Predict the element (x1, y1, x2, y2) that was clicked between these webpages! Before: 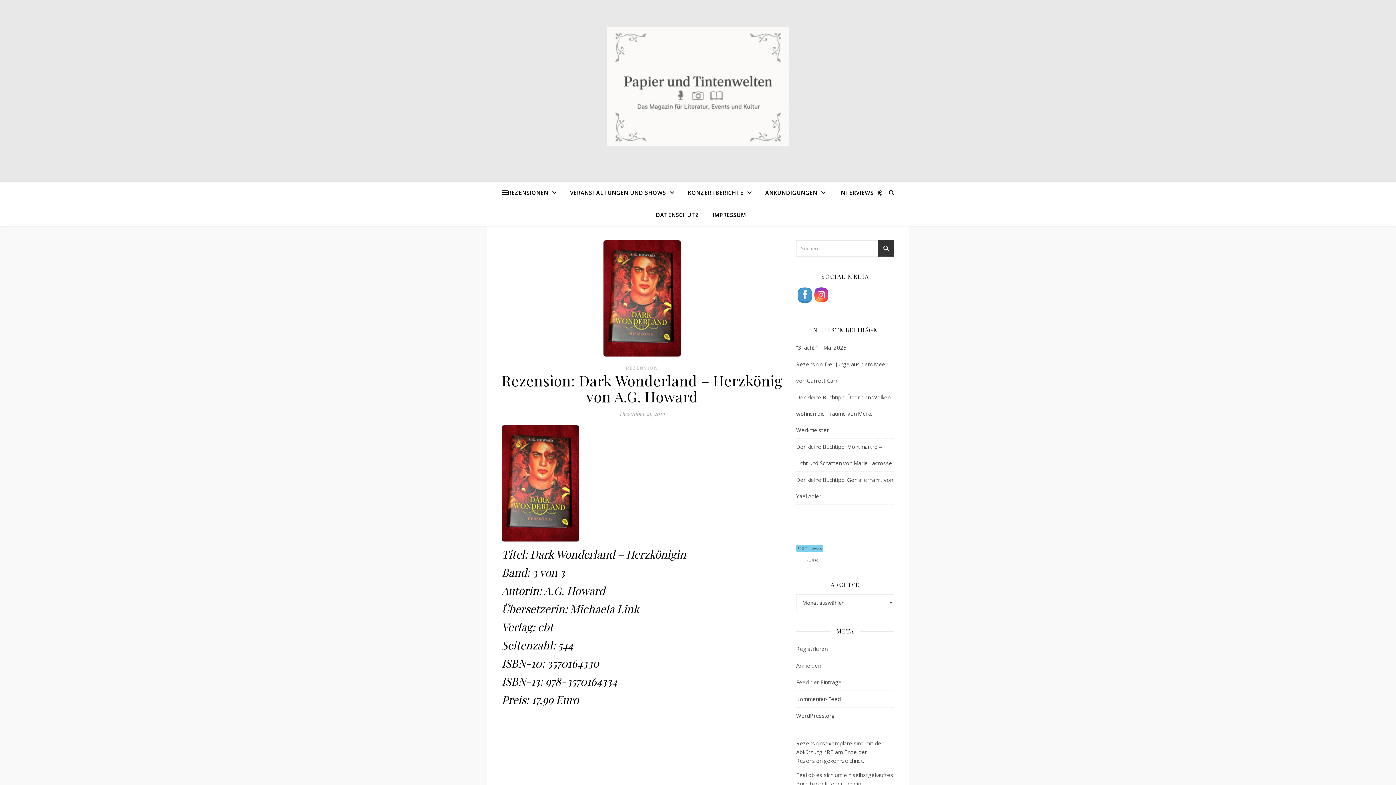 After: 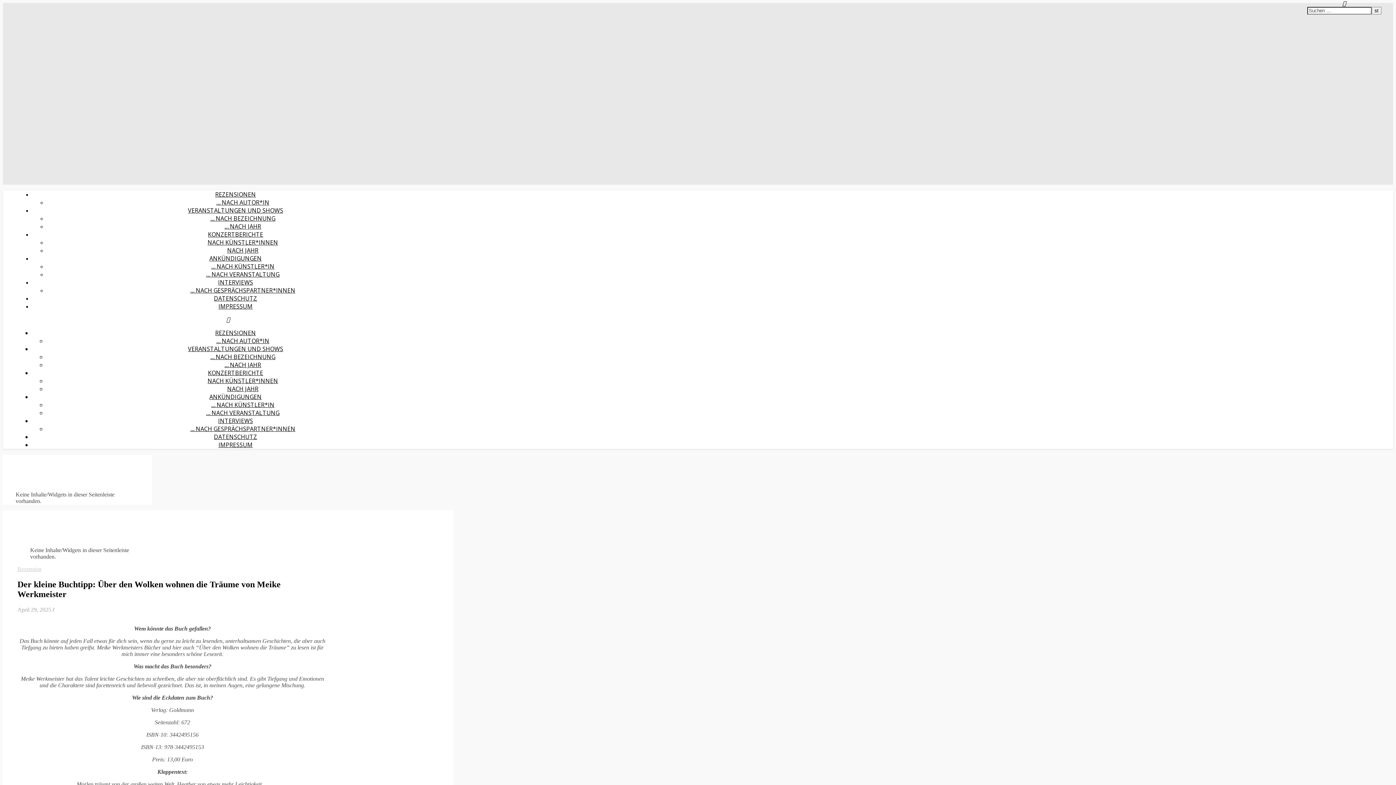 Action: label: Der kleine Buchtipp: Über den Wolken wohnen die Träume von Meike Werkmeister bbox: (796, 393, 890, 433)